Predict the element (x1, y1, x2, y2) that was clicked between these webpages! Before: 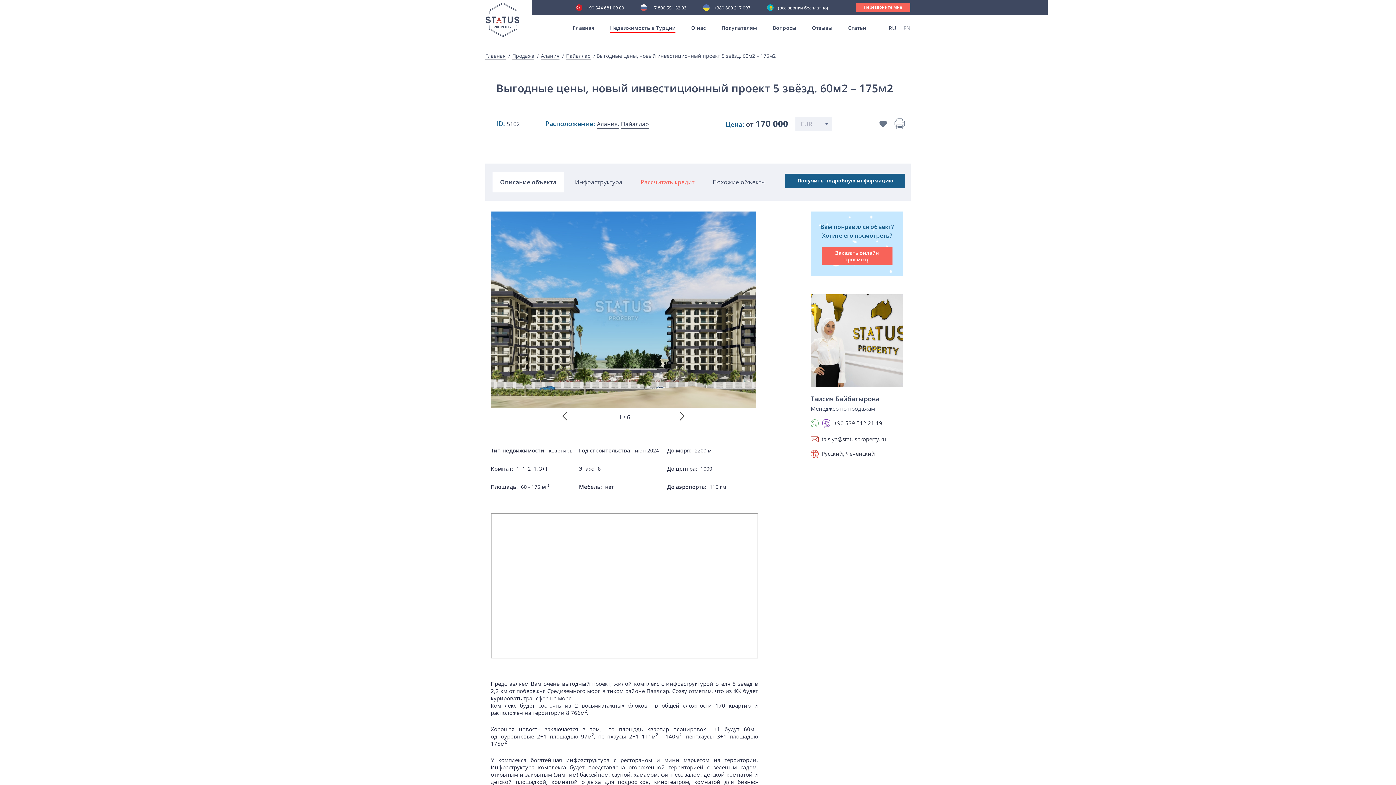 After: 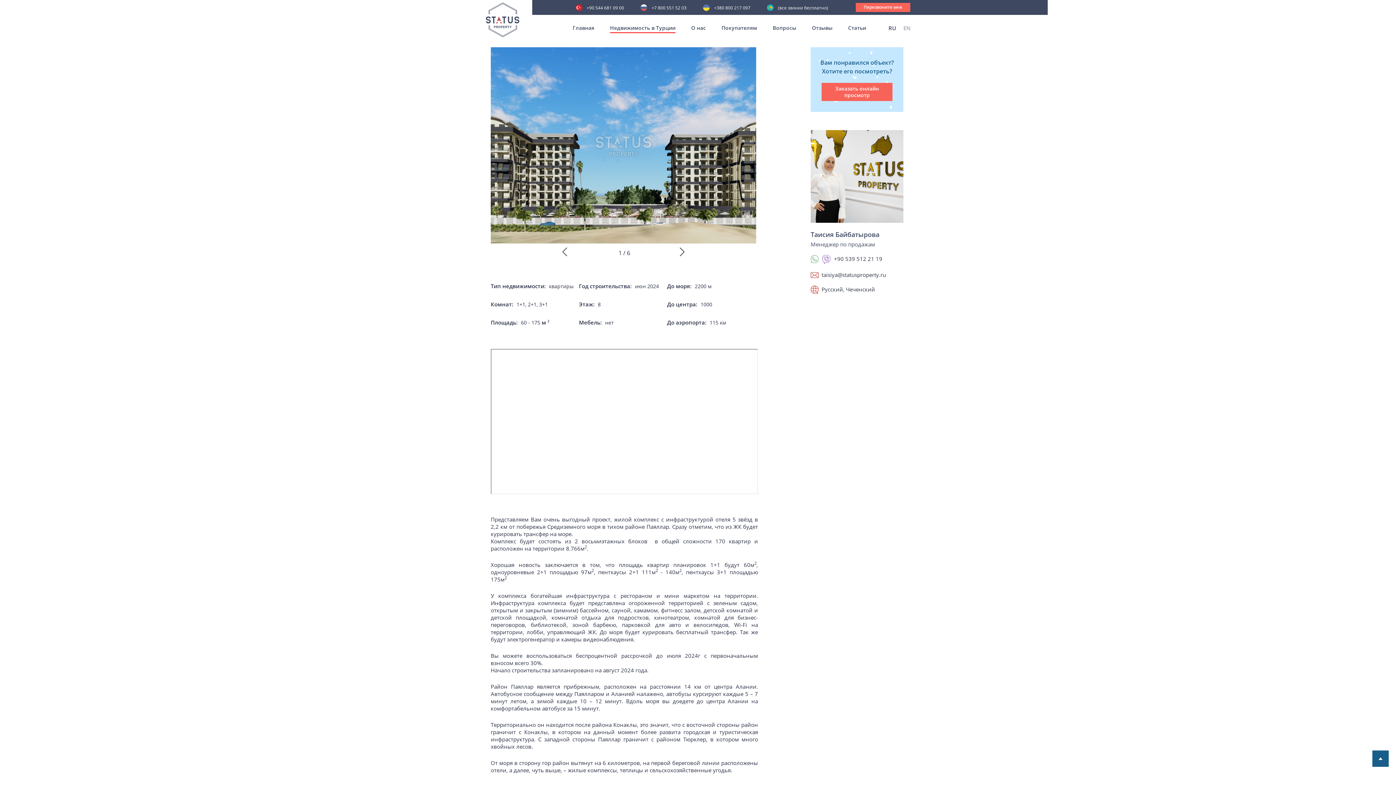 Action: bbox: (492, 172, 564, 192) label: Описание объекта